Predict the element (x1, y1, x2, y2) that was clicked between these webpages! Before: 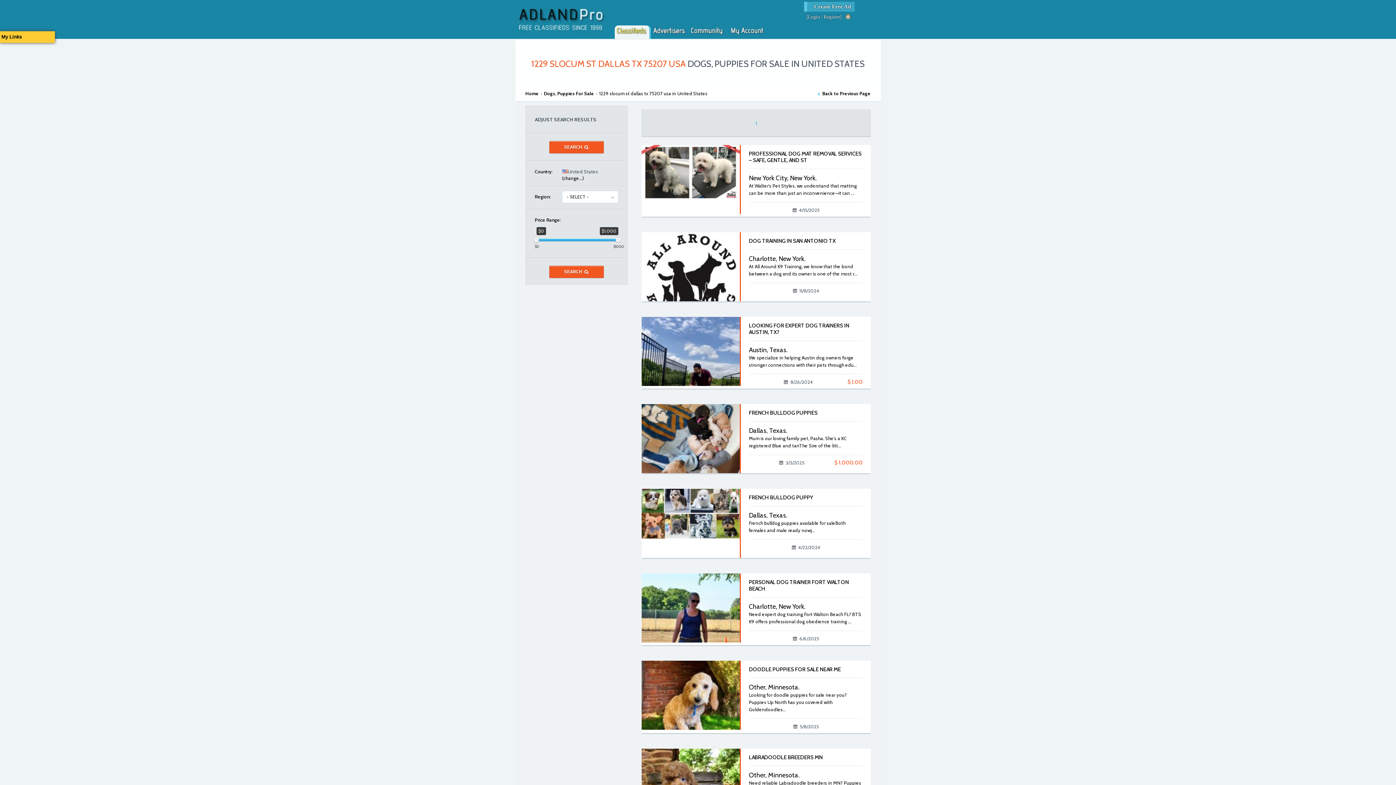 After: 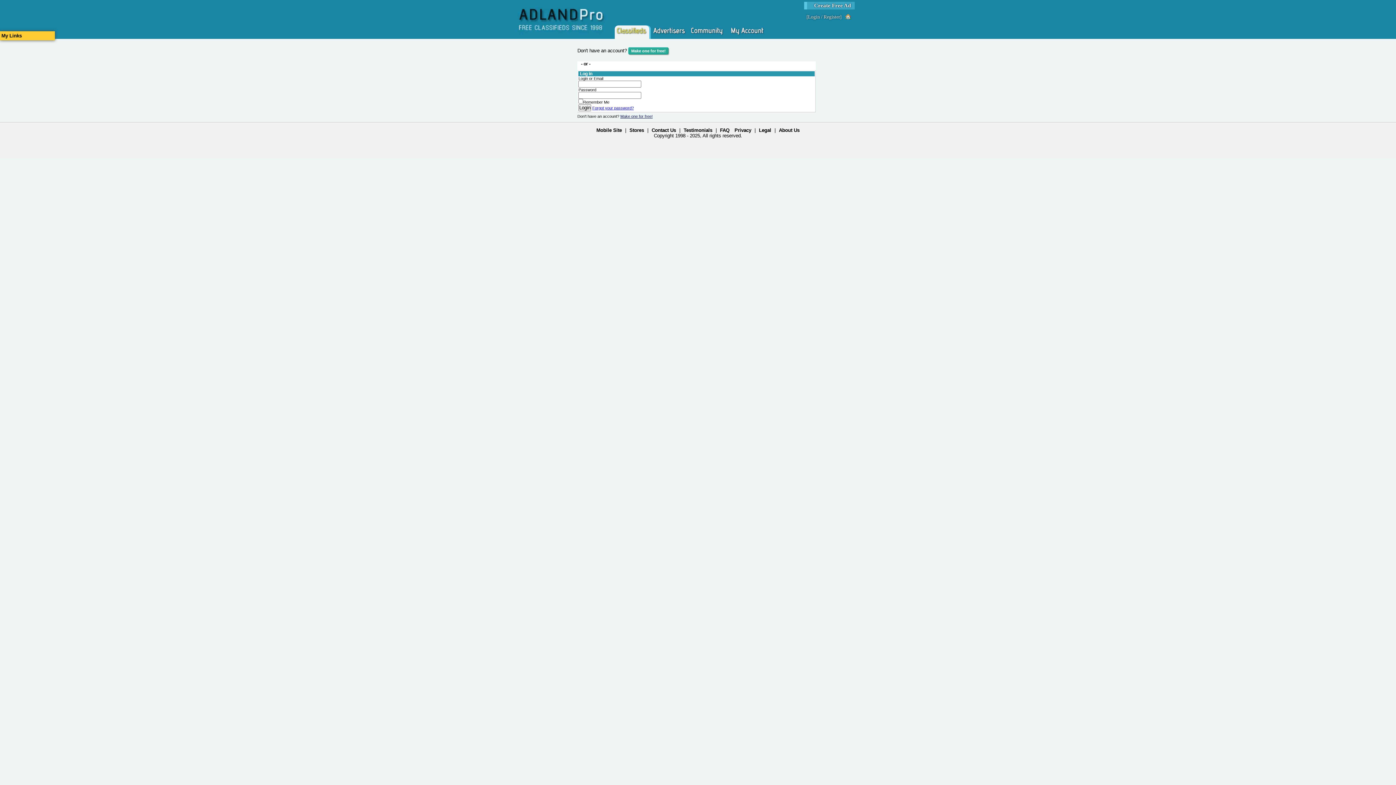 Action: bbox: (808, 14, 820, 19) label: Login